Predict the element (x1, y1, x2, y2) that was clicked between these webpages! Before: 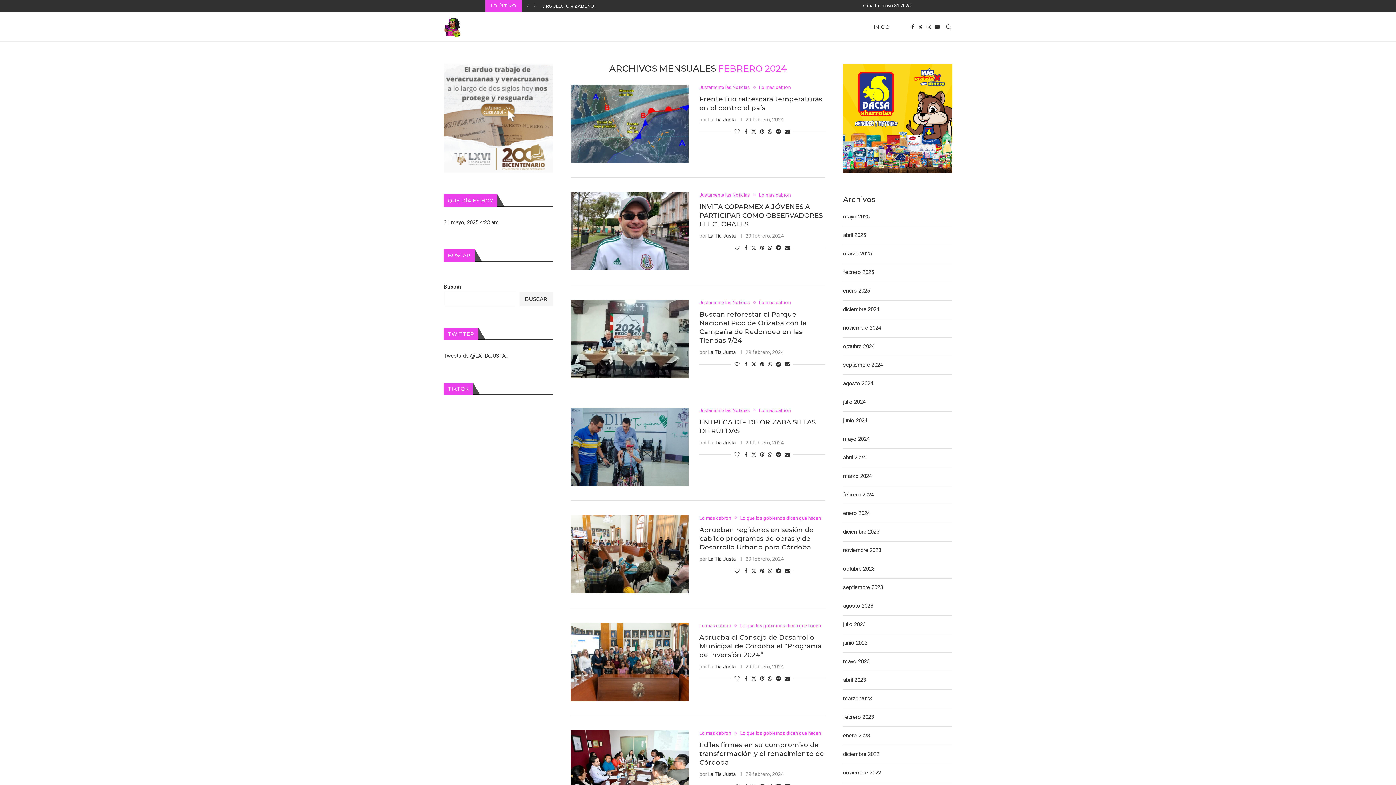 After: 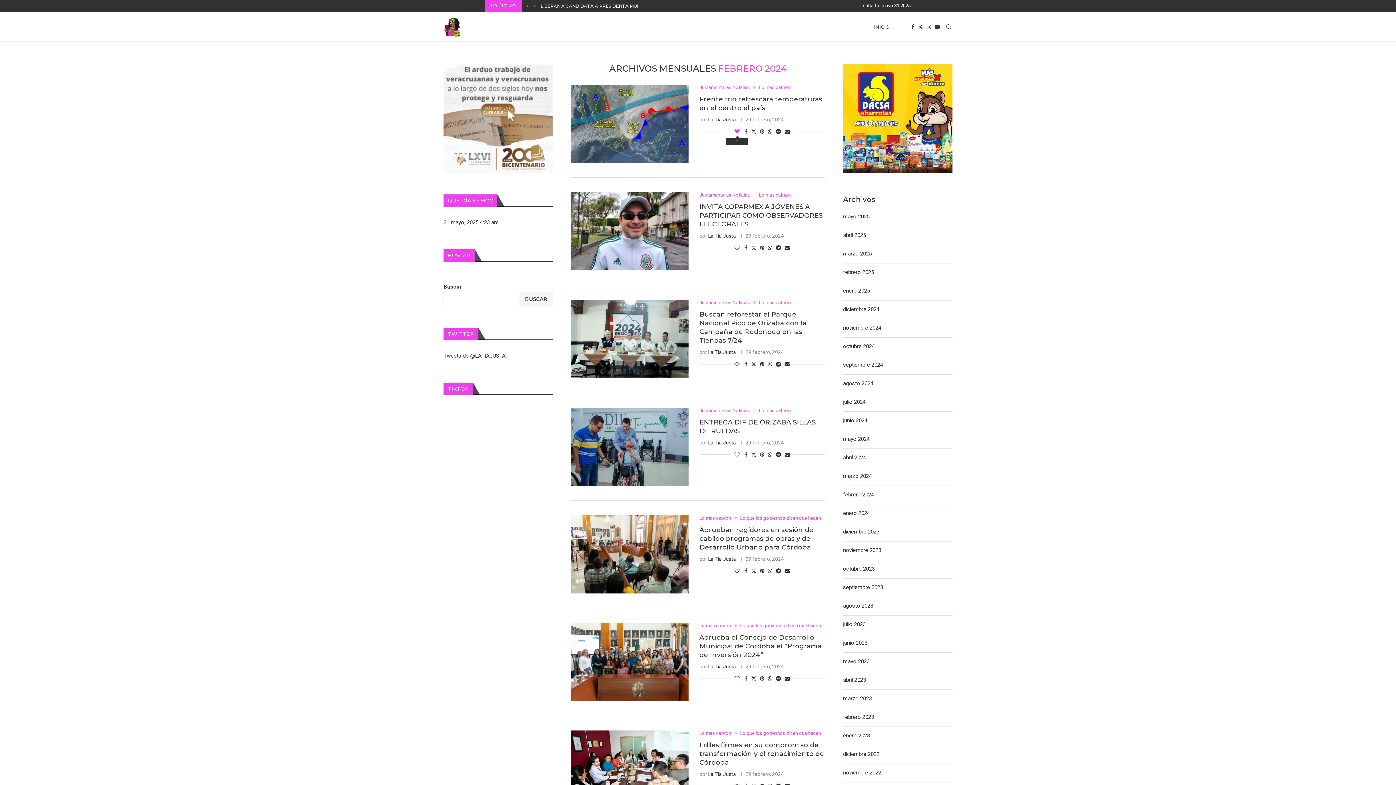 Action: label: Like this post bbox: (734, 128, 739, 134)